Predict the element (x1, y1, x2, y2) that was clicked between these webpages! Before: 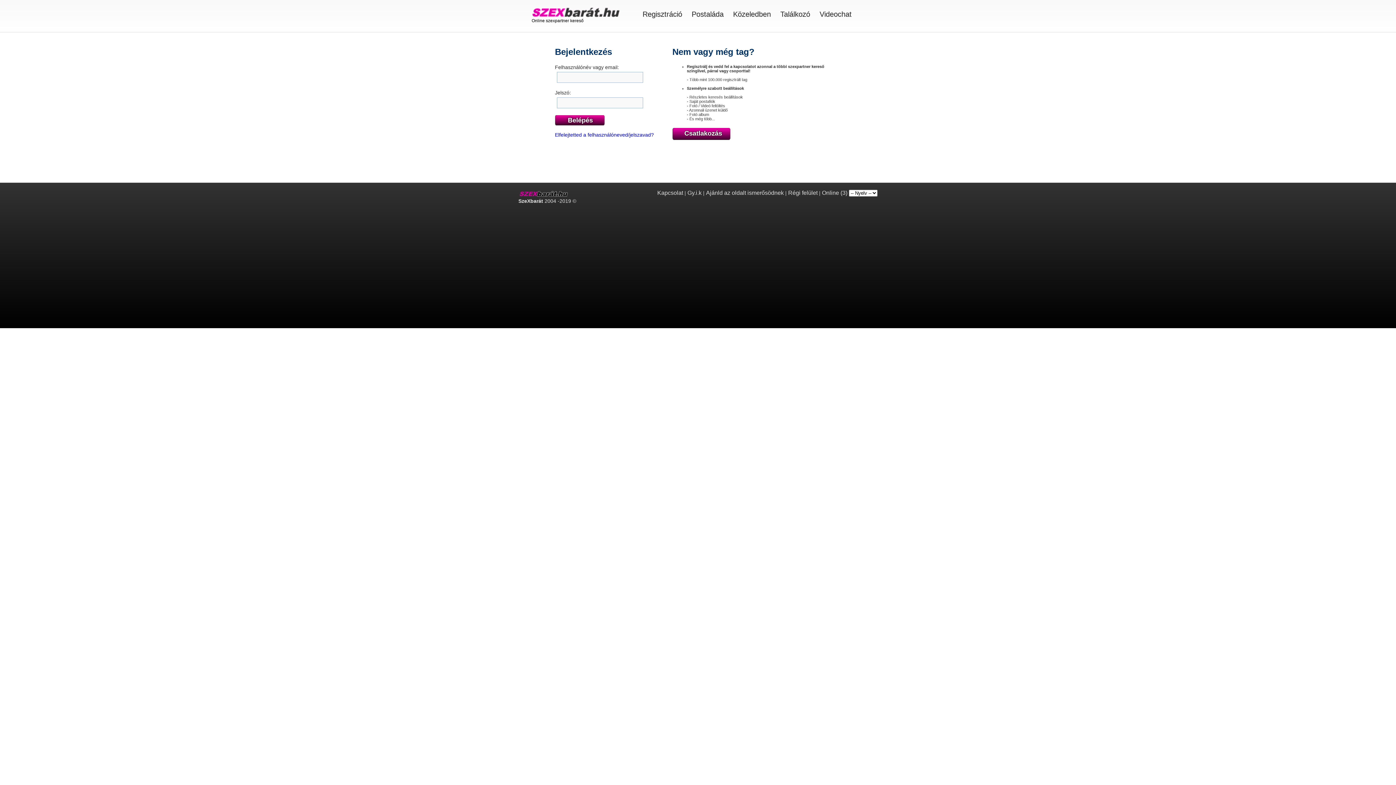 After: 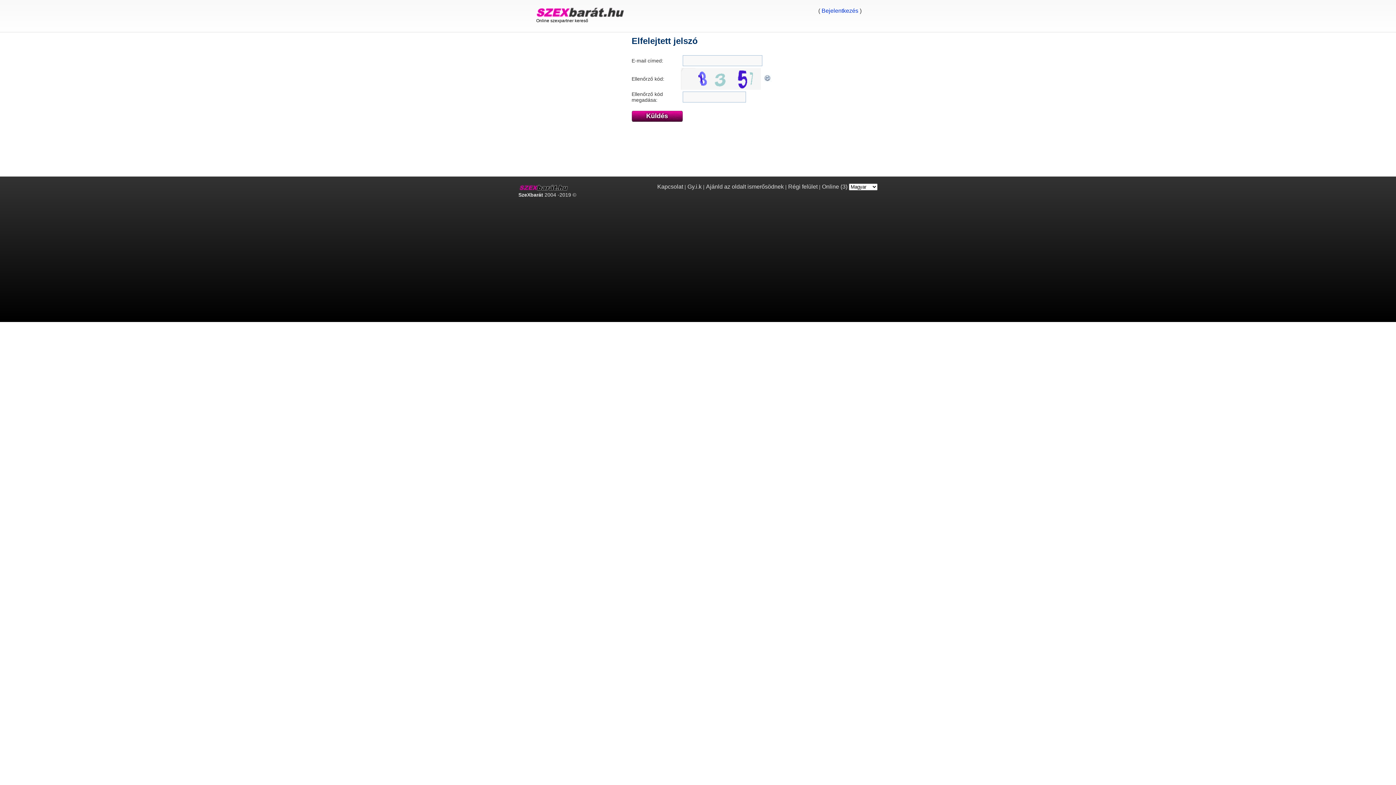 Action: label: Elfelejtetted a felhasználóneved/jelszavad? bbox: (555, 131, 654, 137)